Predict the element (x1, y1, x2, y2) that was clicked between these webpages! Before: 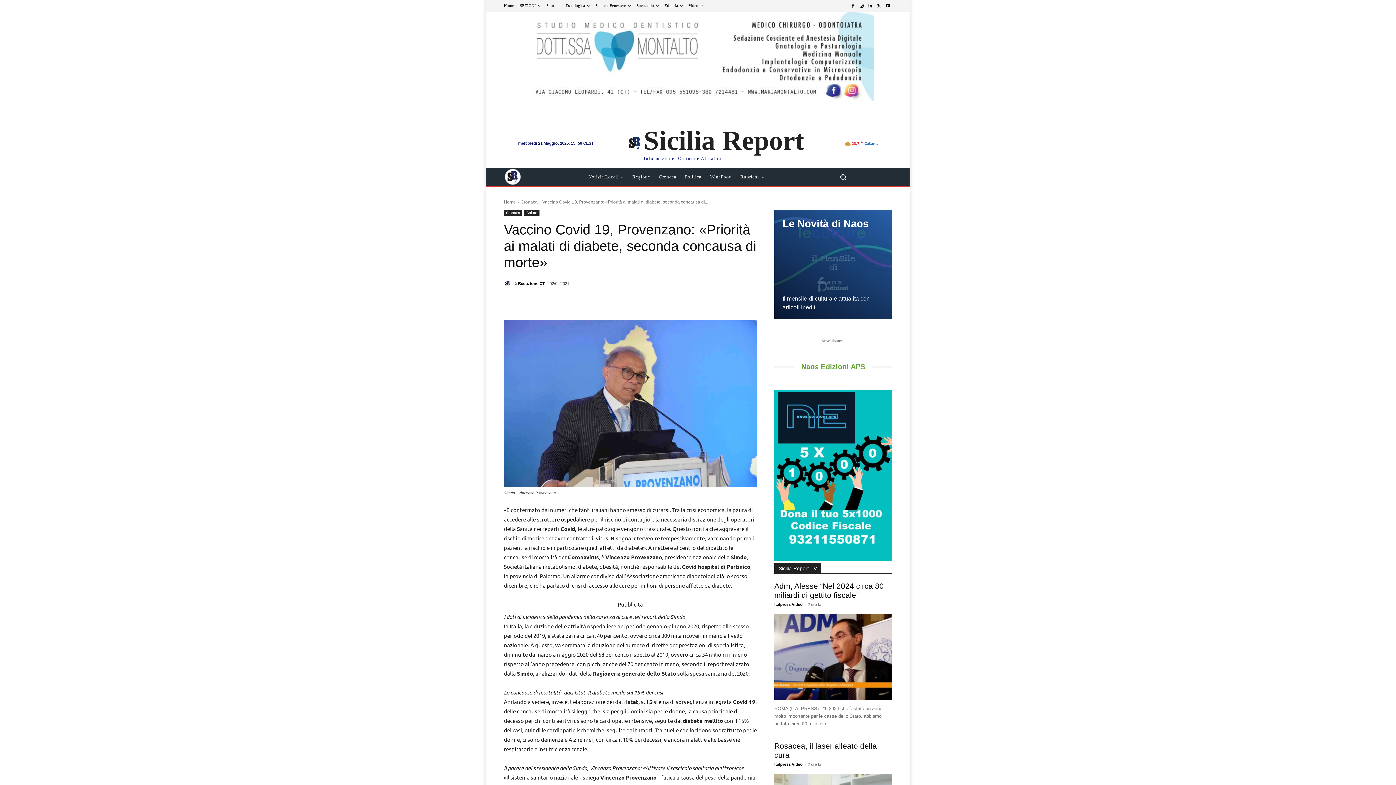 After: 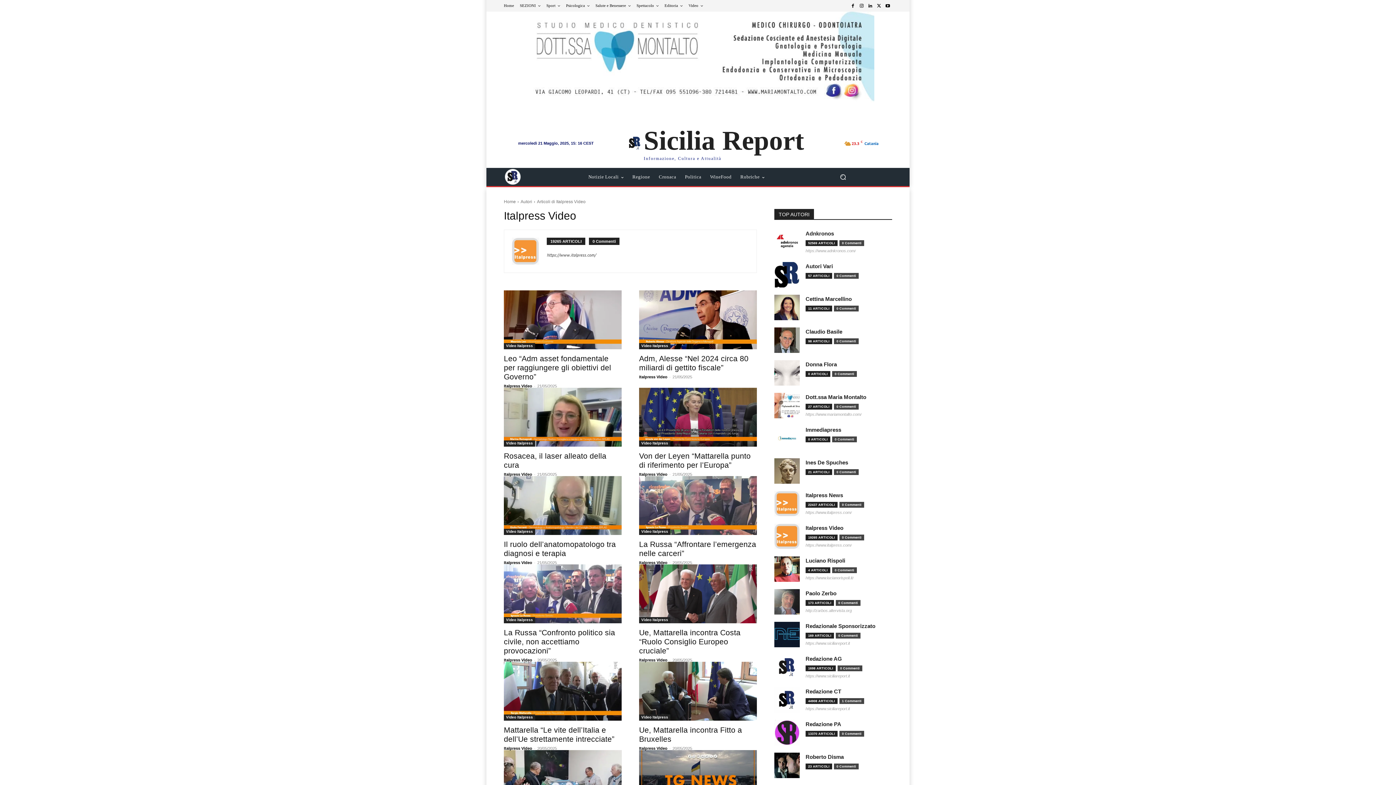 Action: label: Italpress Video bbox: (774, 762, 802, 767)